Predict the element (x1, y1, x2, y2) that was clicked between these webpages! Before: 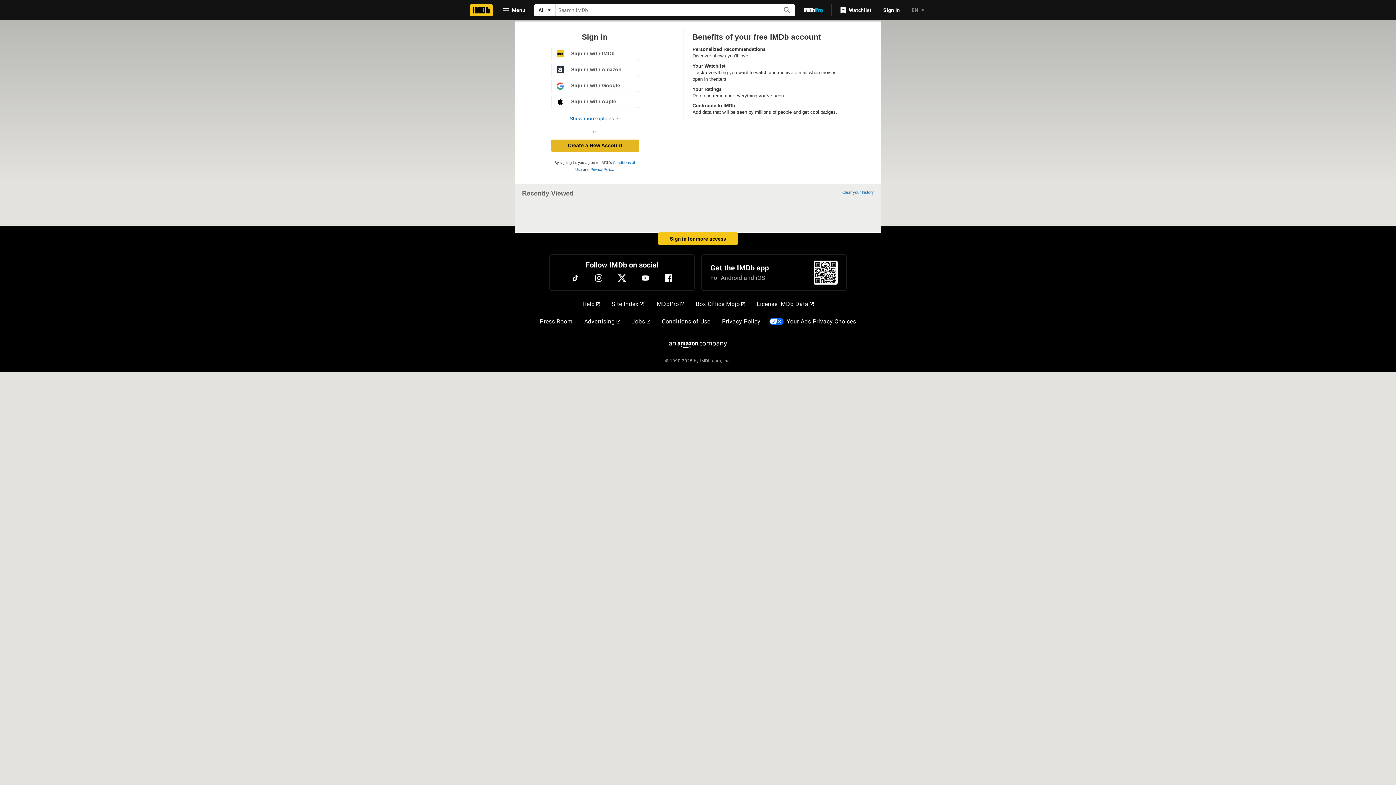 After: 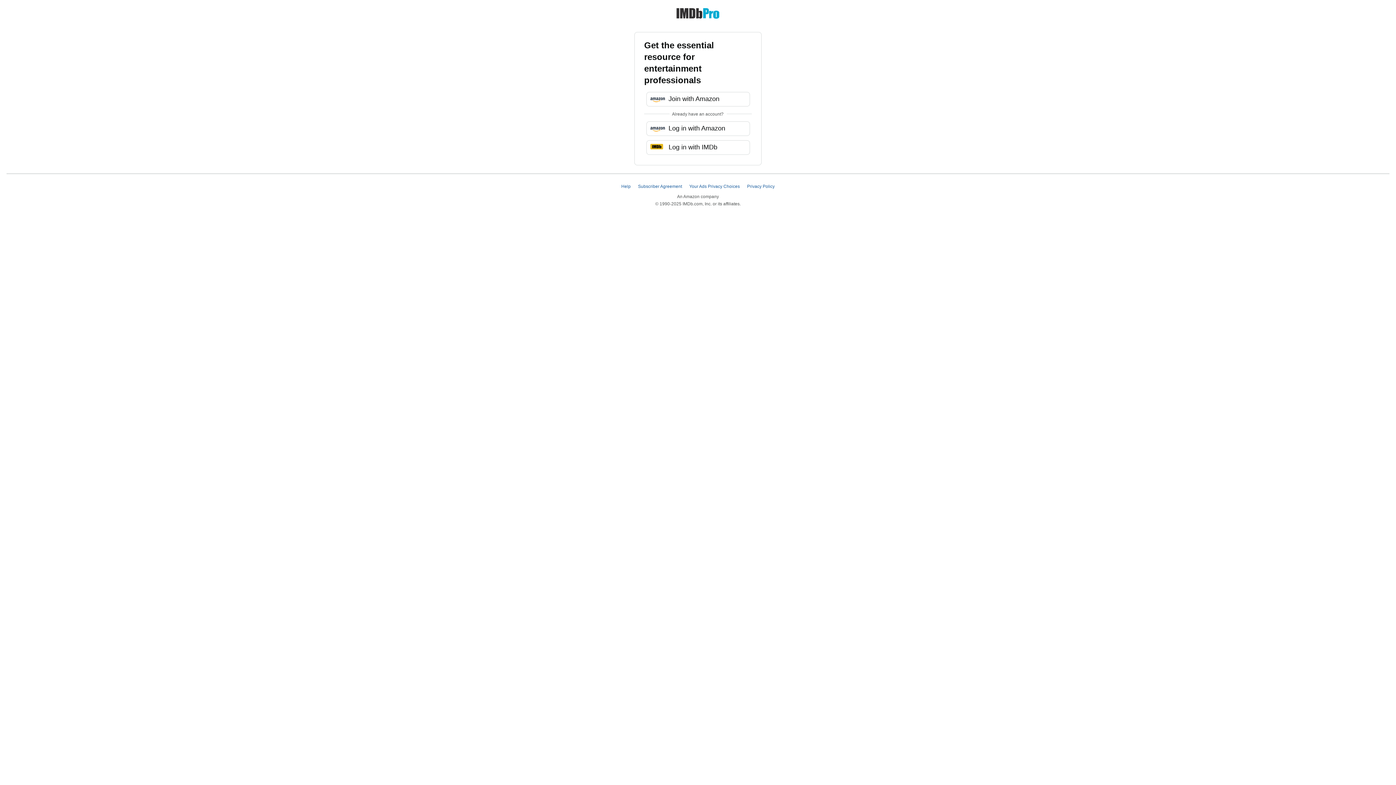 Action: label: Go To IMDb Pro bbox: (798, 3, 828, 16)